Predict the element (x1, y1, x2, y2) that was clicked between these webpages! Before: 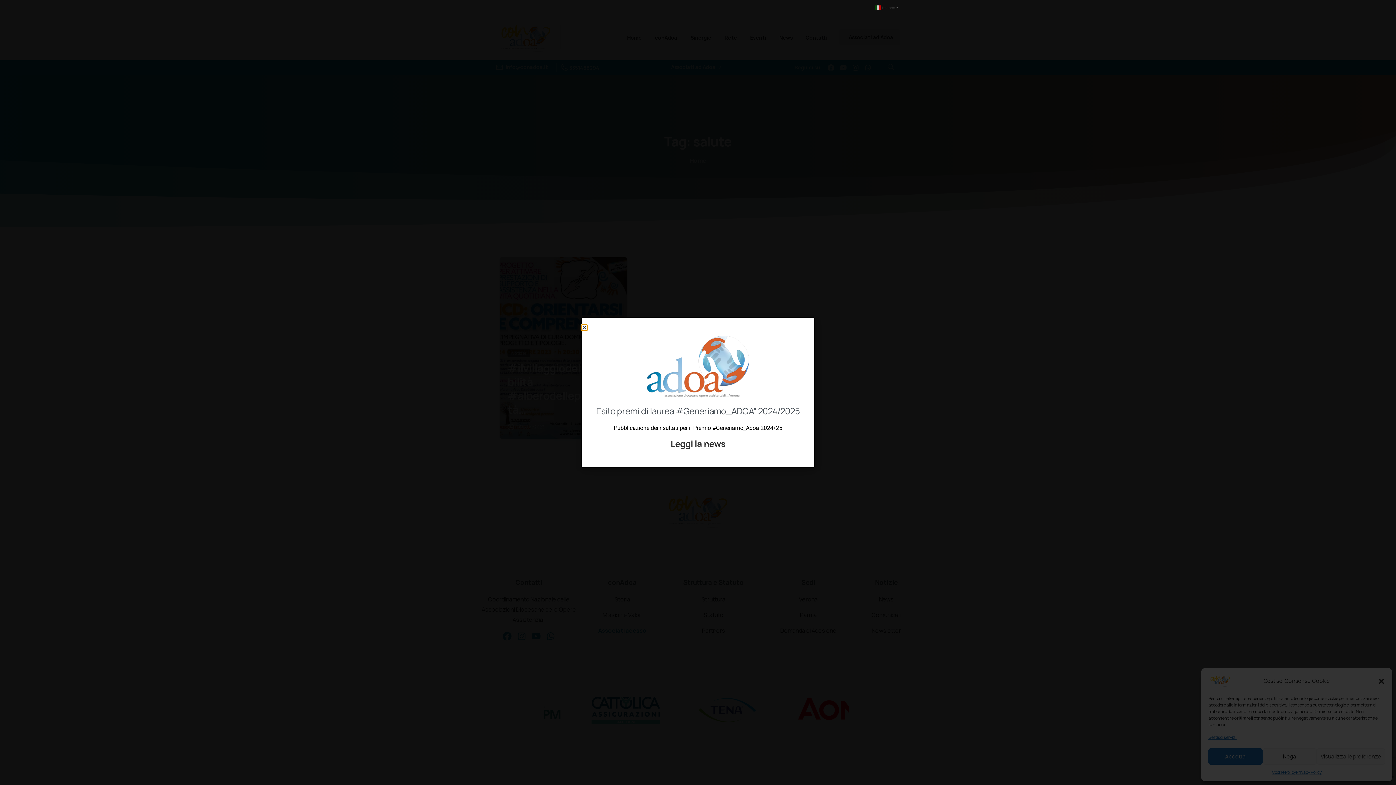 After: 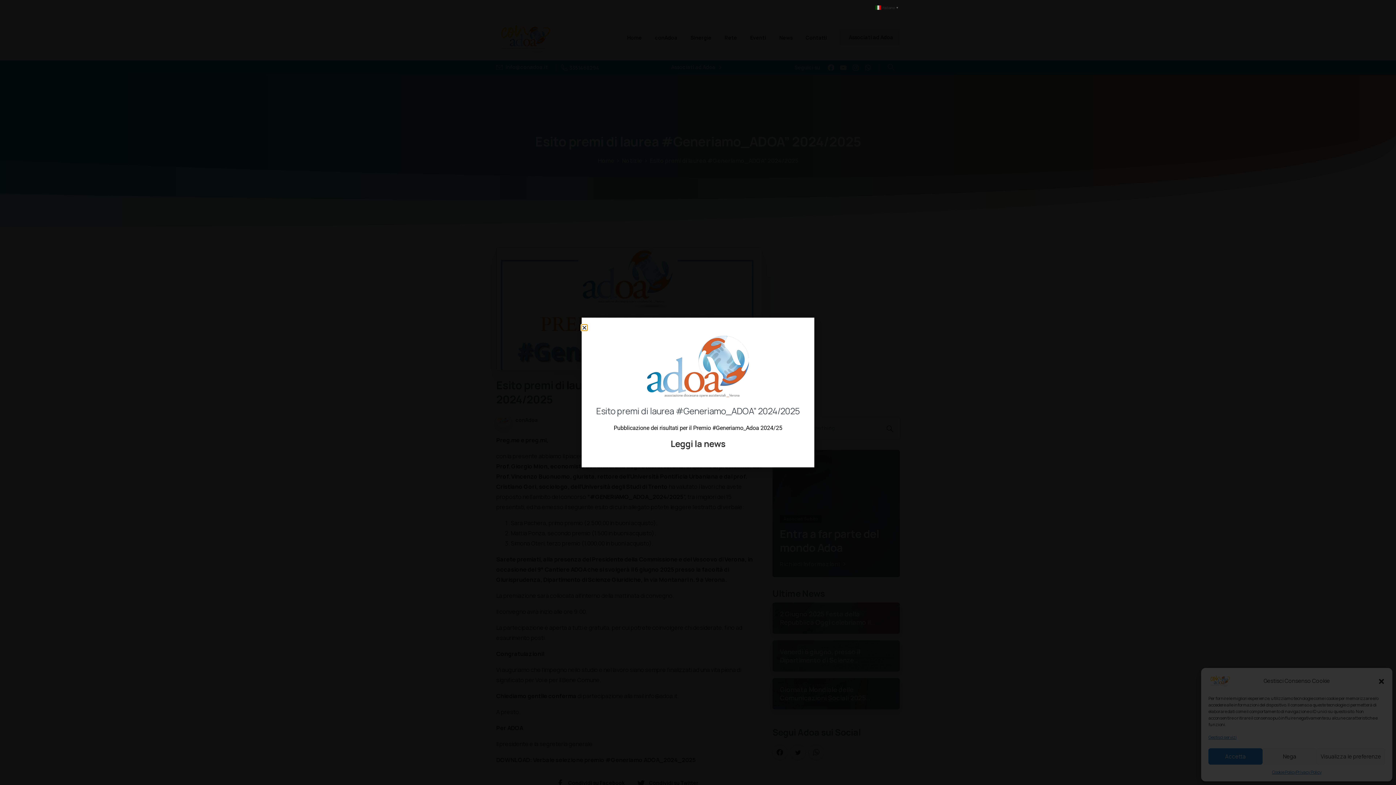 Action: bbox: (670, 437, 725, 449) label: Leggi la news